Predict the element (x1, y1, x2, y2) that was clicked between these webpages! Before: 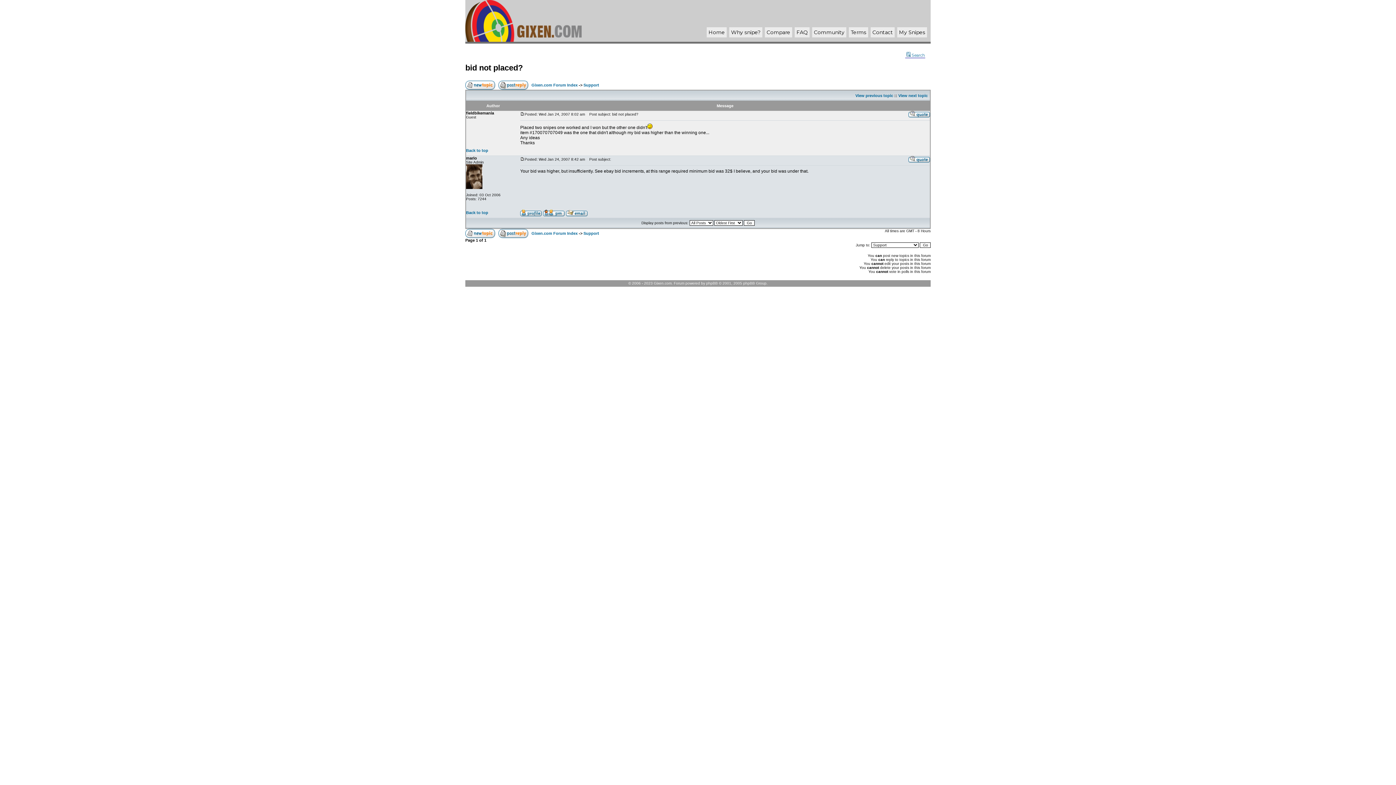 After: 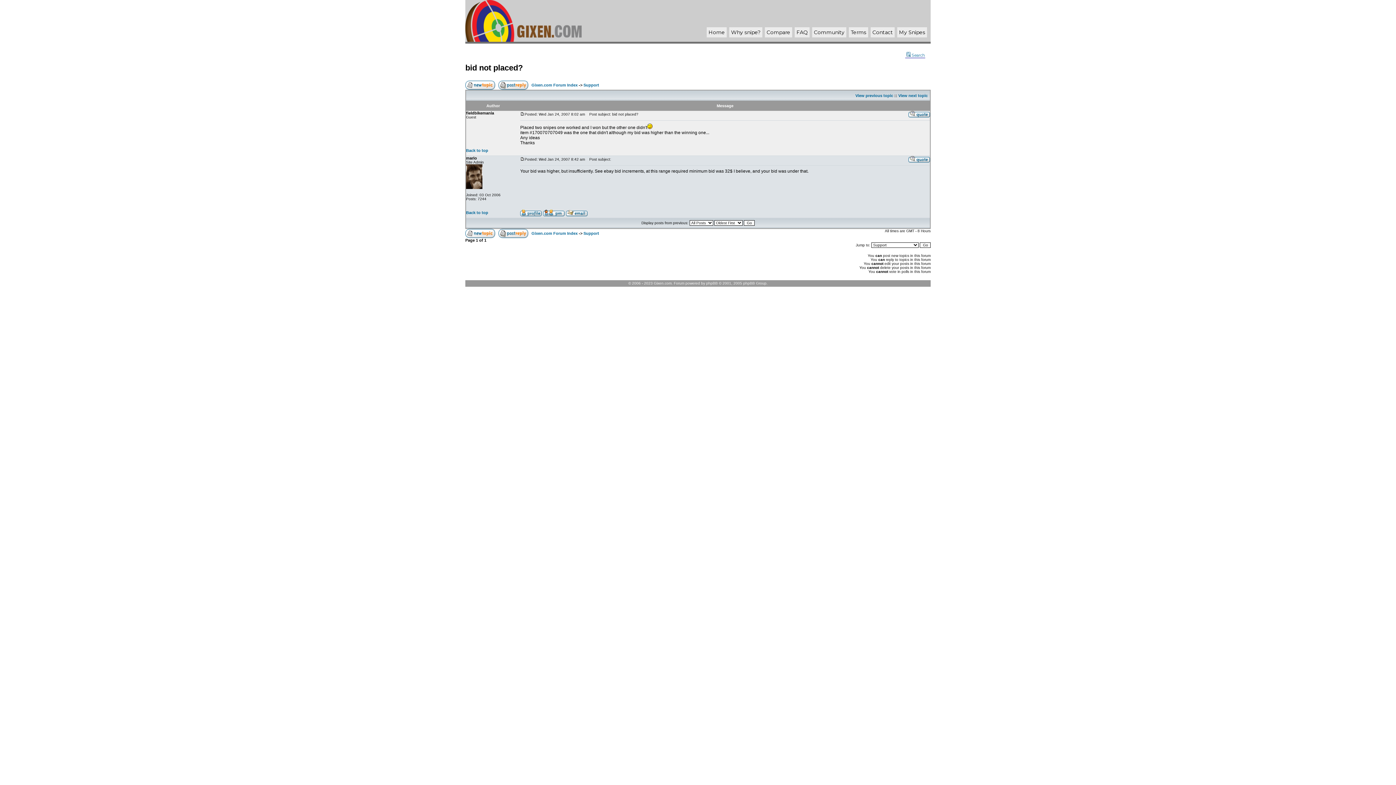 Action: bbox: (566, 211, 587, 217)